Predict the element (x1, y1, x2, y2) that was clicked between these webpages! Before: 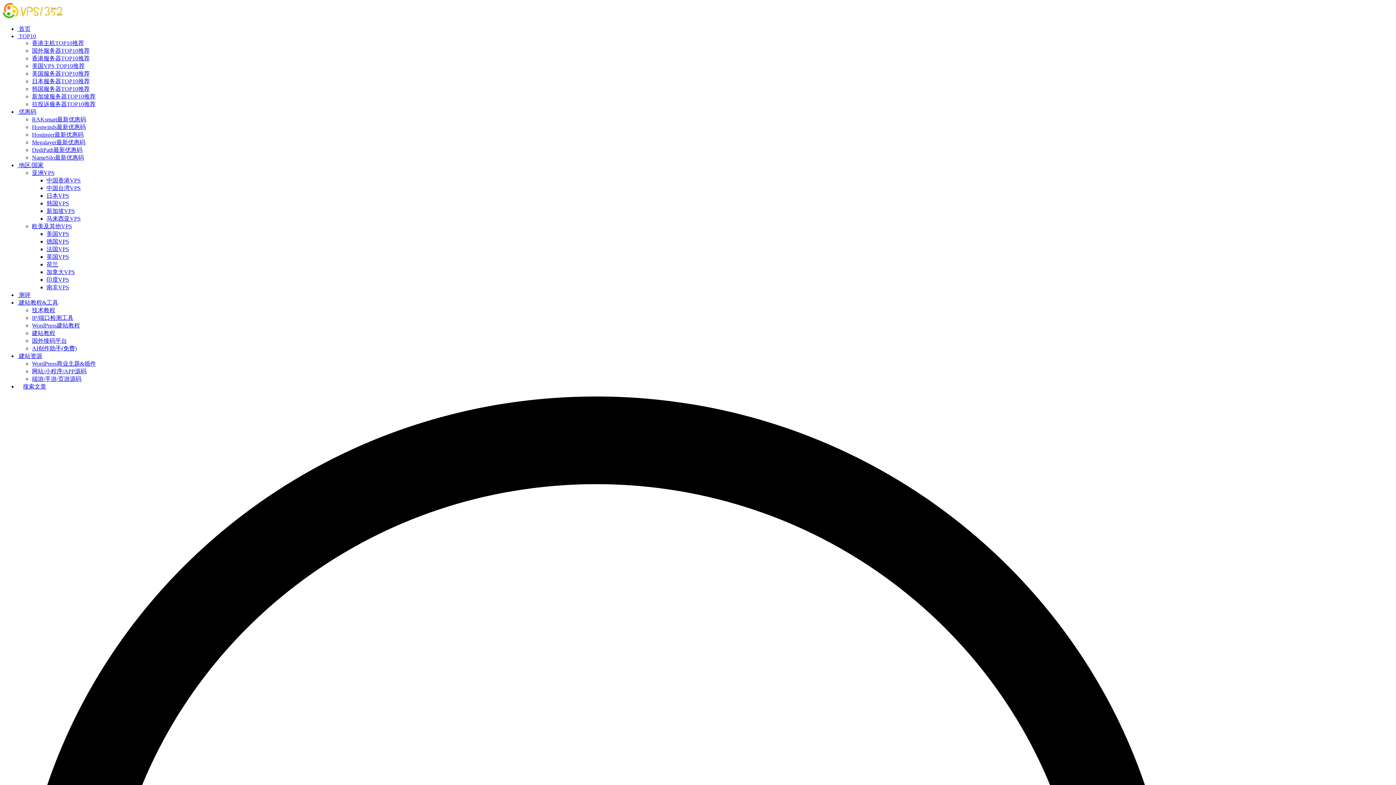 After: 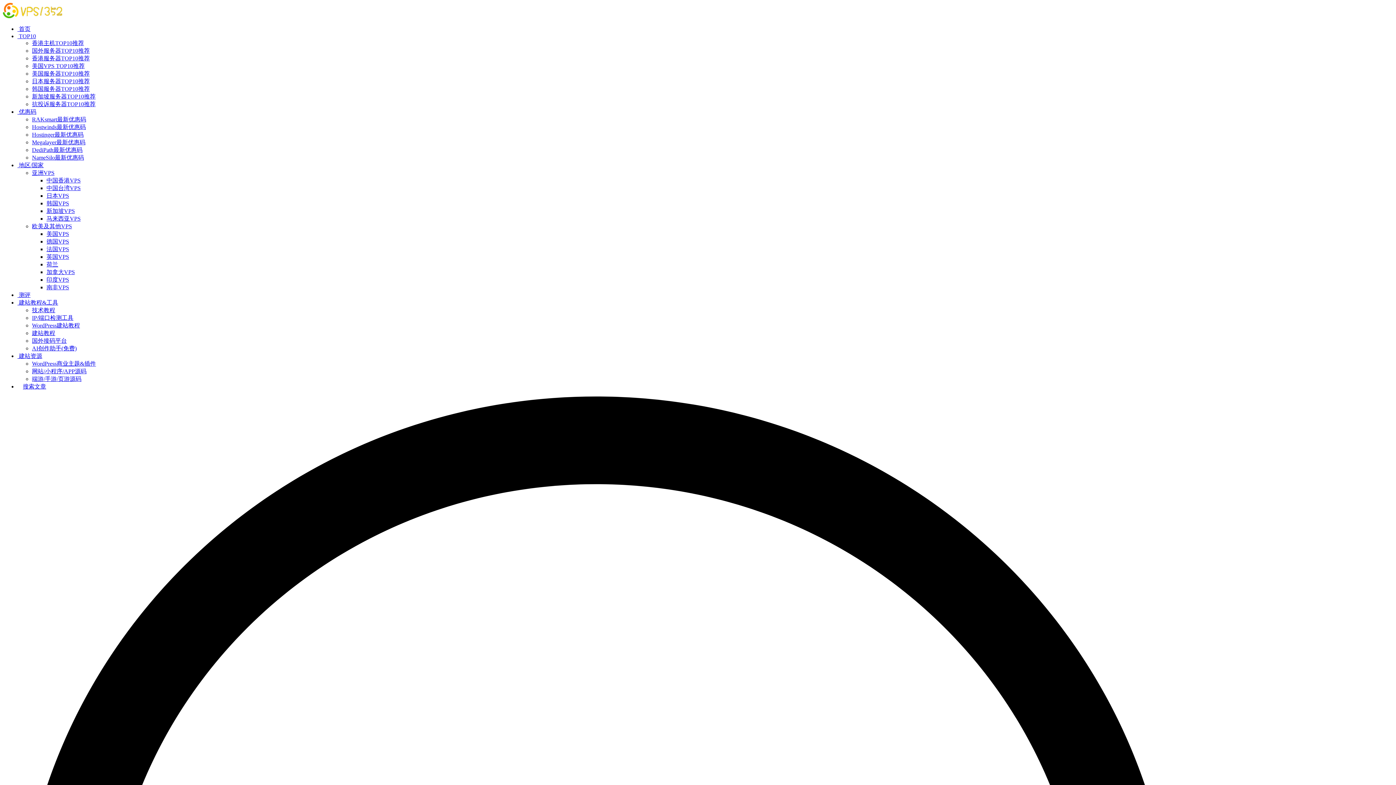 Action: bbox: (17, 292, 30, 298) label:  测评